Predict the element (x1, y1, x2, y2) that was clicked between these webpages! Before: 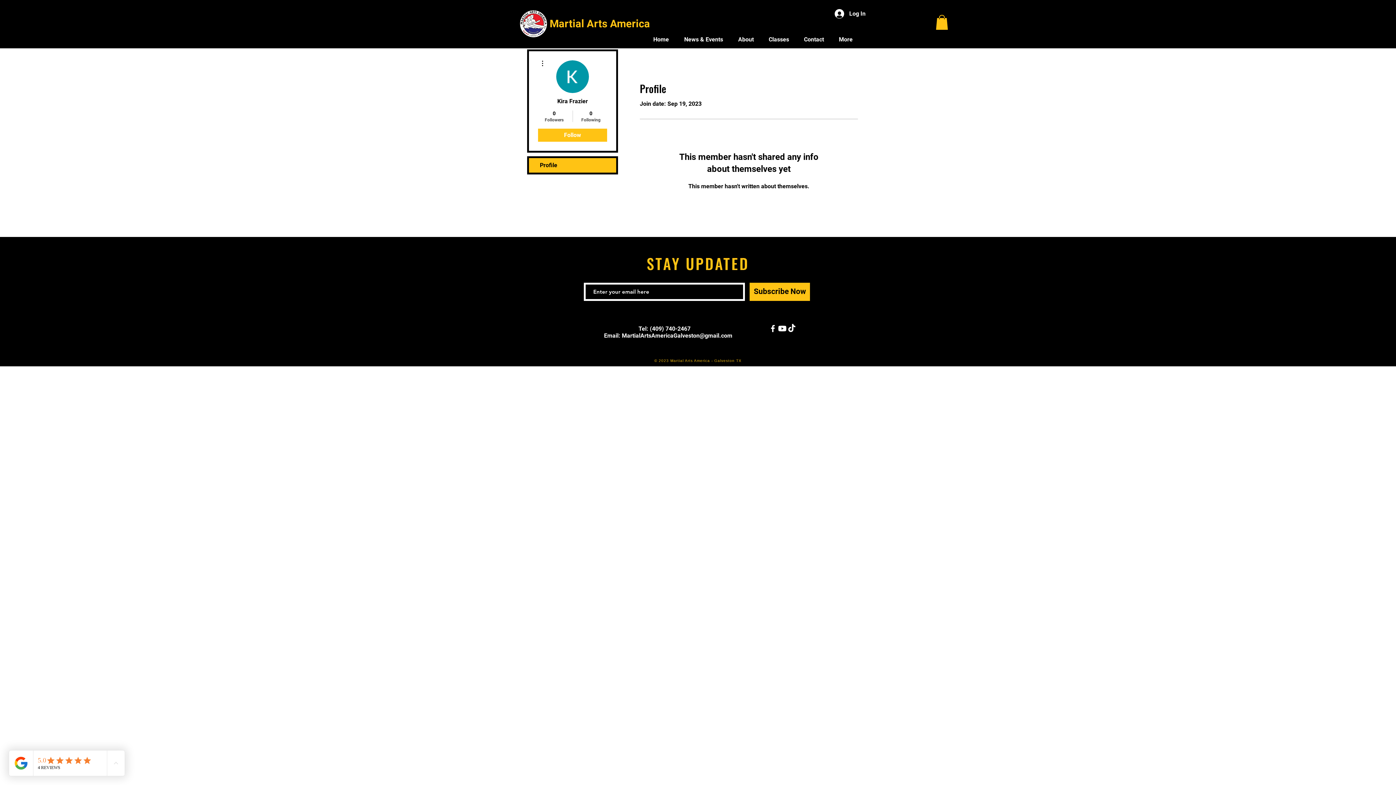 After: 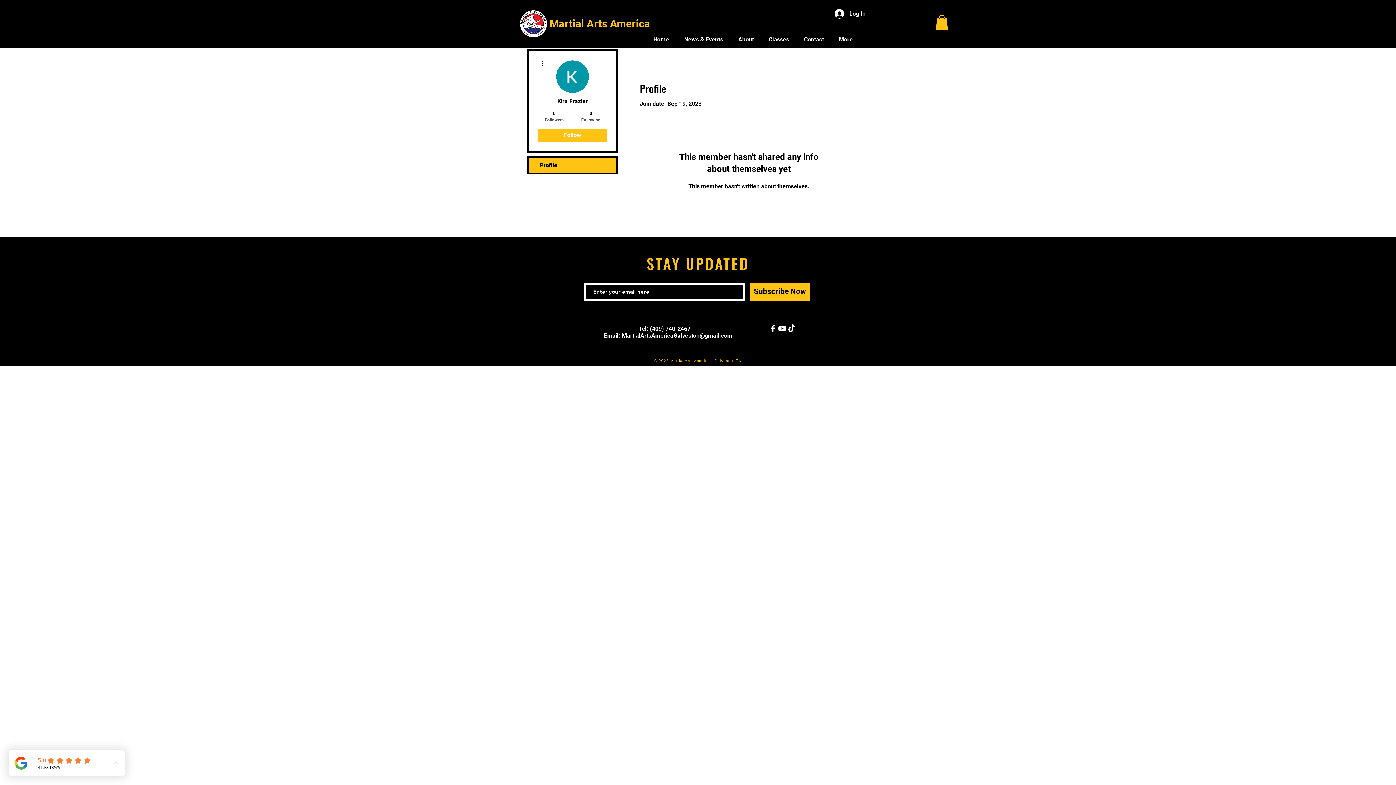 Action: bbox: (777, 323, 787, 333) label: Youtube